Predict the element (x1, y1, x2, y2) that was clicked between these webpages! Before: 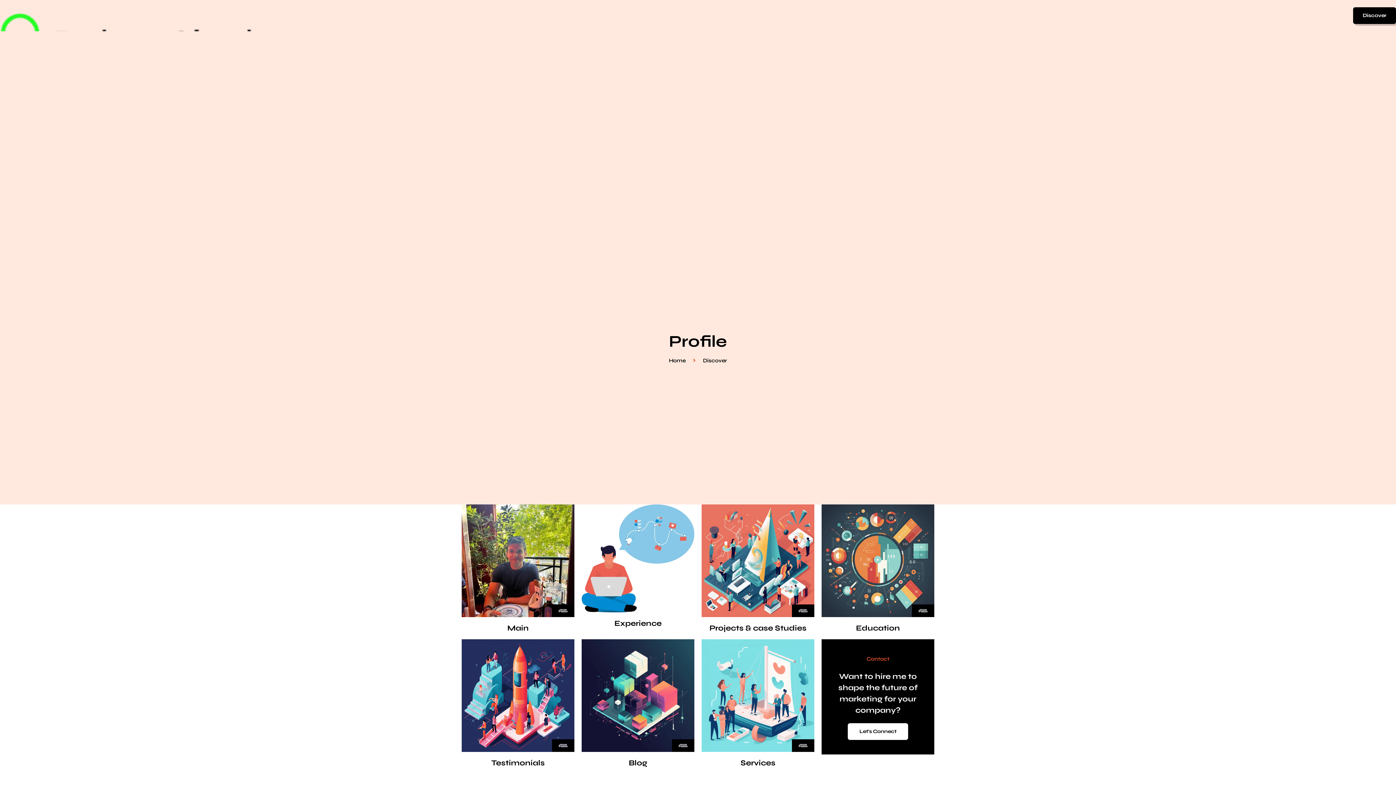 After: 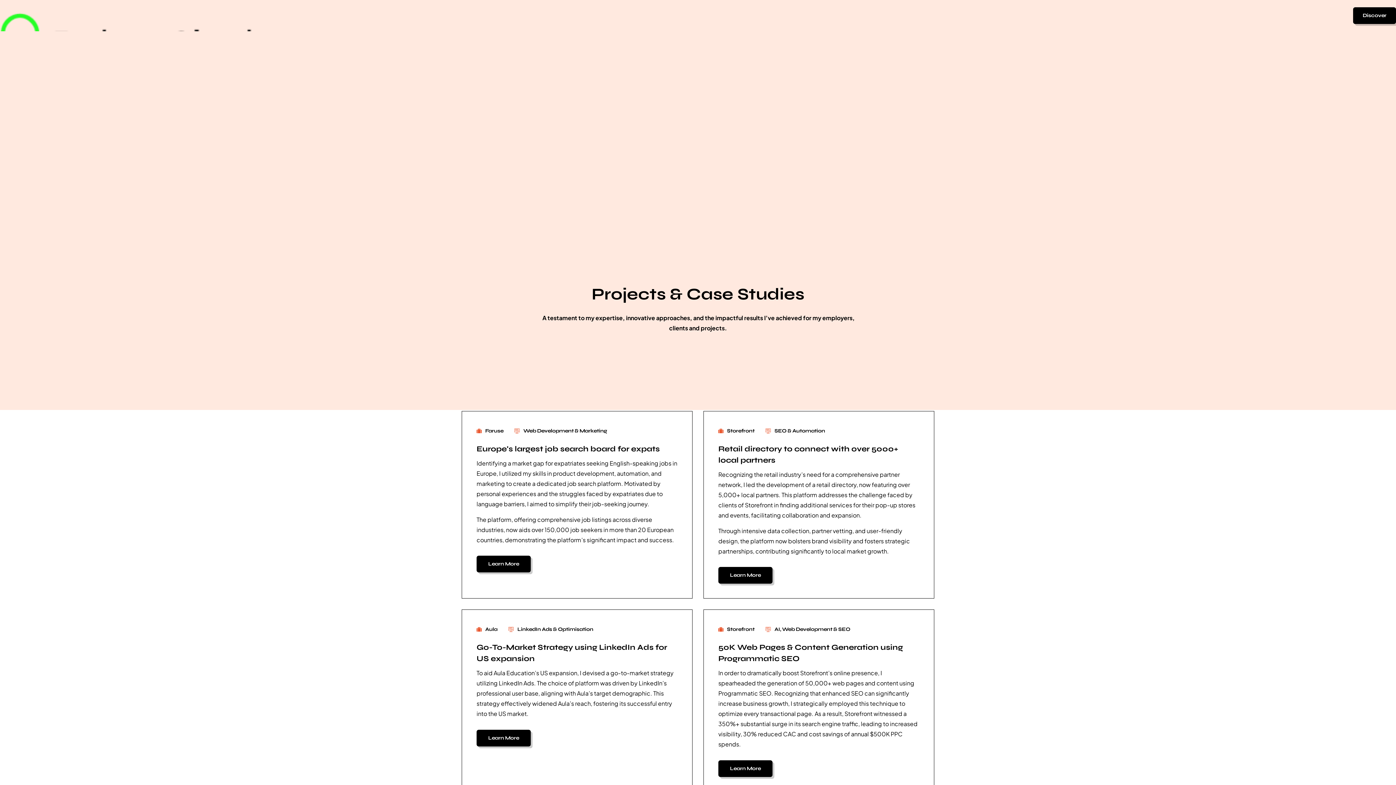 Action: label: Projects & case Studies bbox: (709, 624, 806, 633)